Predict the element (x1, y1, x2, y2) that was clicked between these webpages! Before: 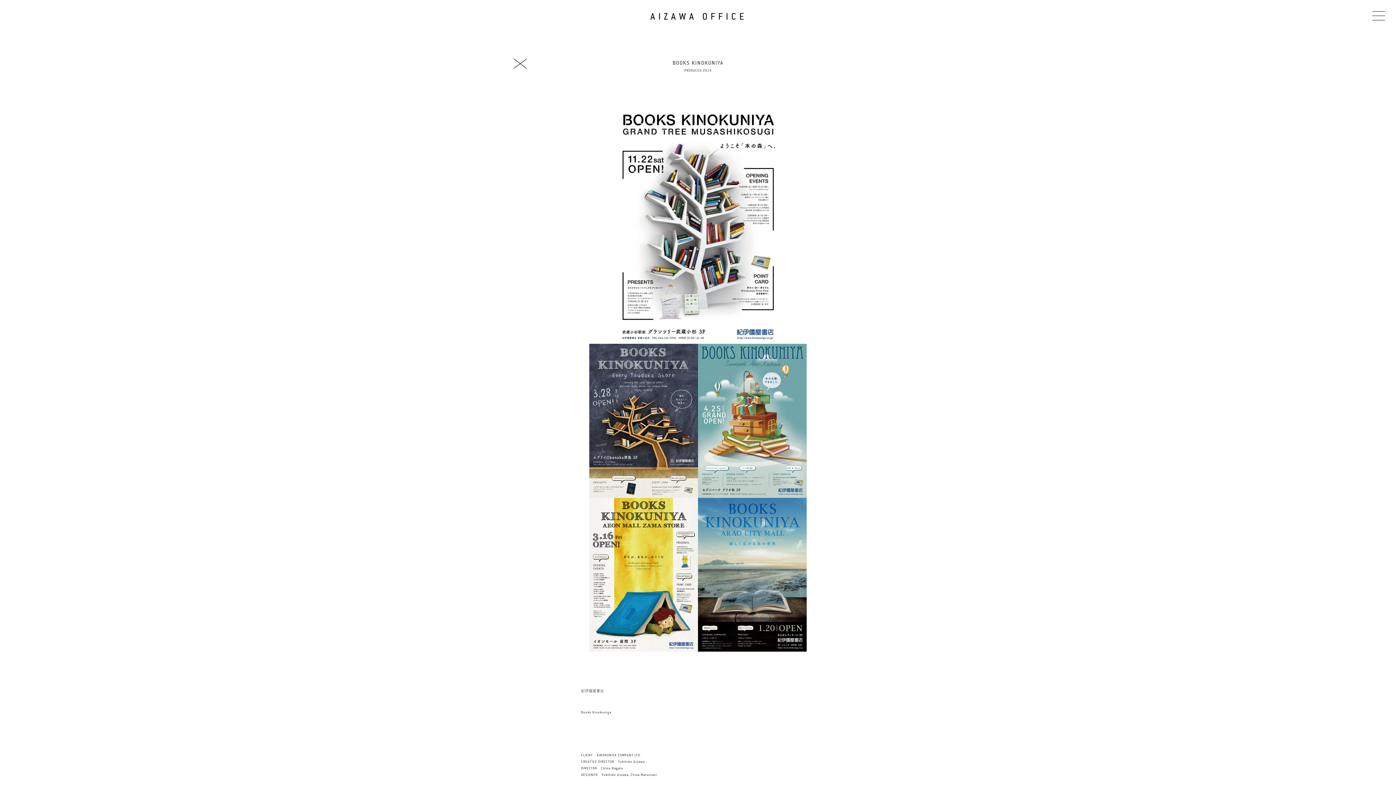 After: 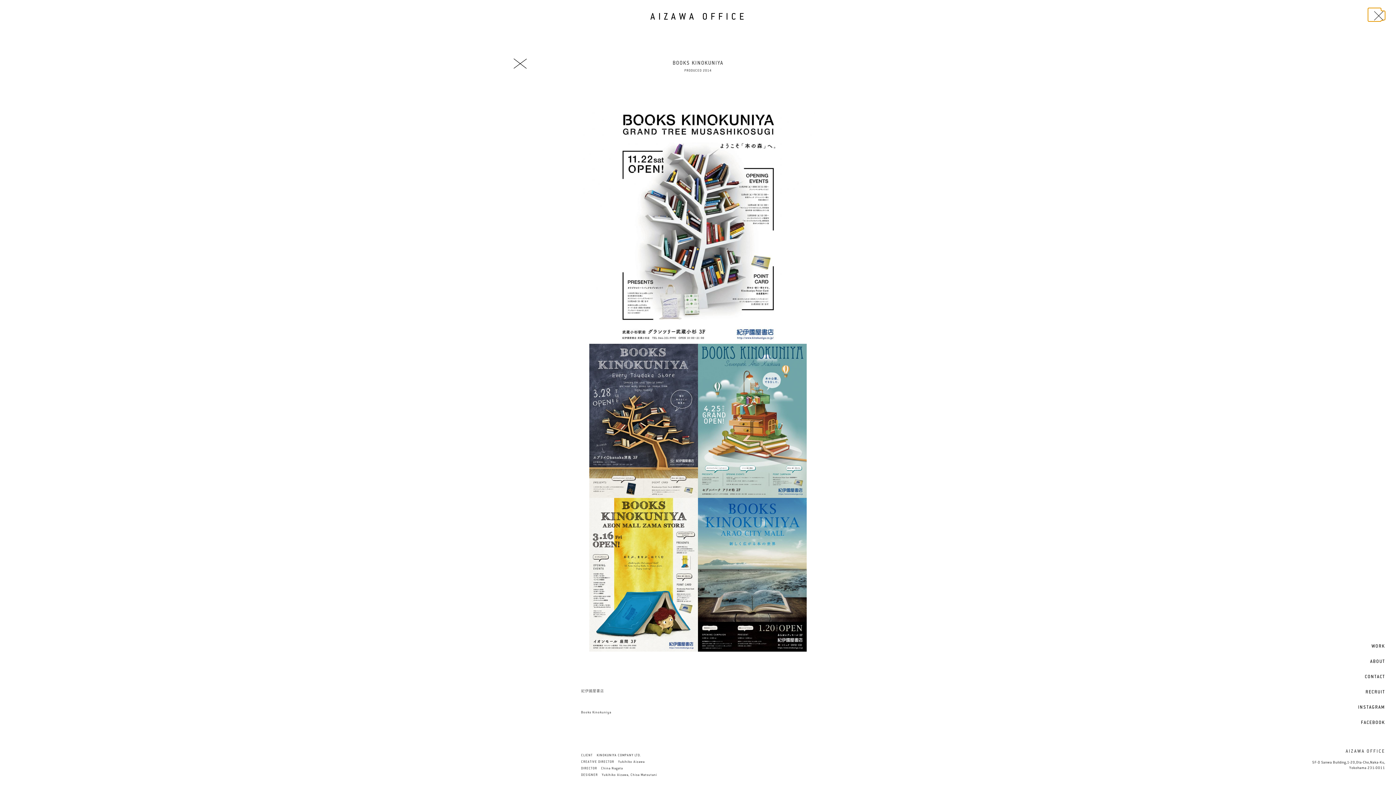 Action: label: メニュー bbox: (1372, 10, 1385, 20)